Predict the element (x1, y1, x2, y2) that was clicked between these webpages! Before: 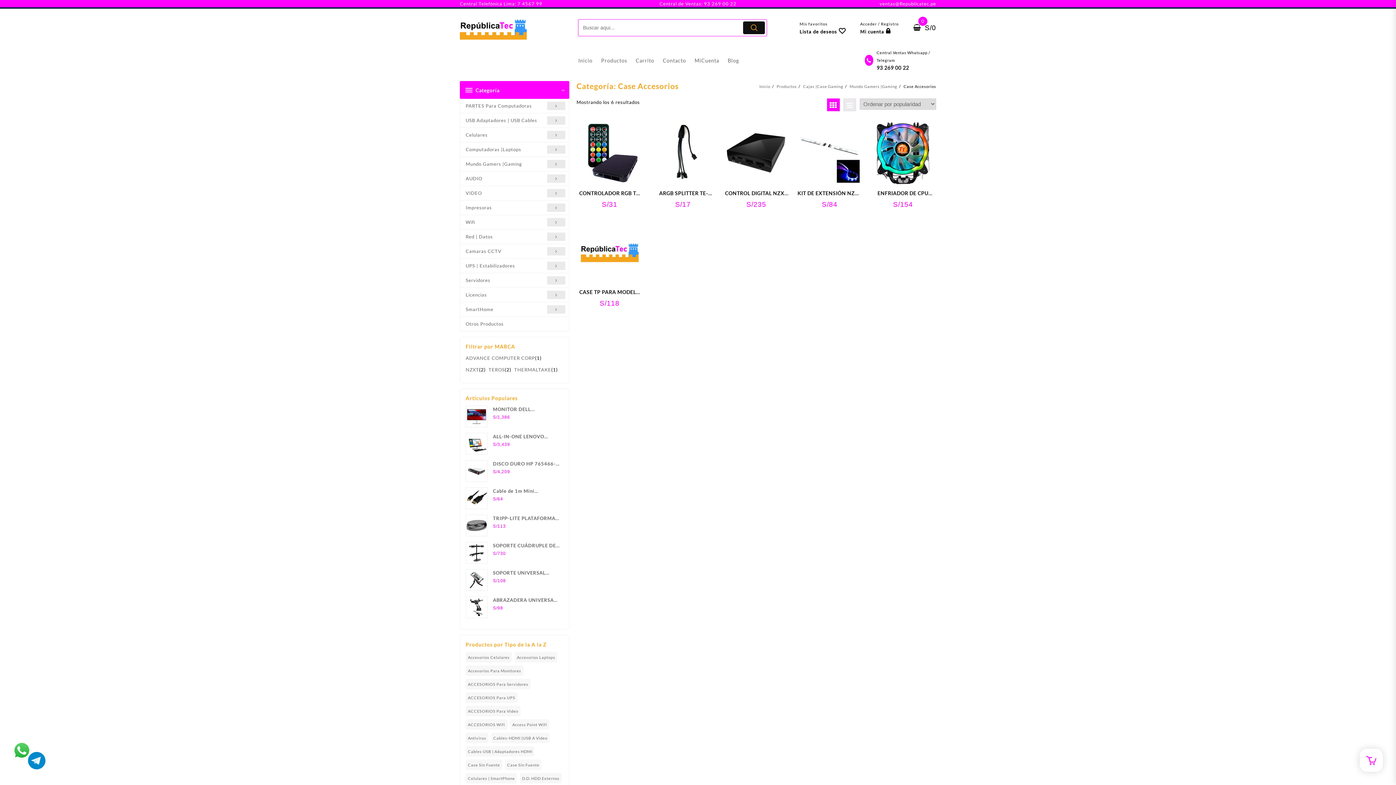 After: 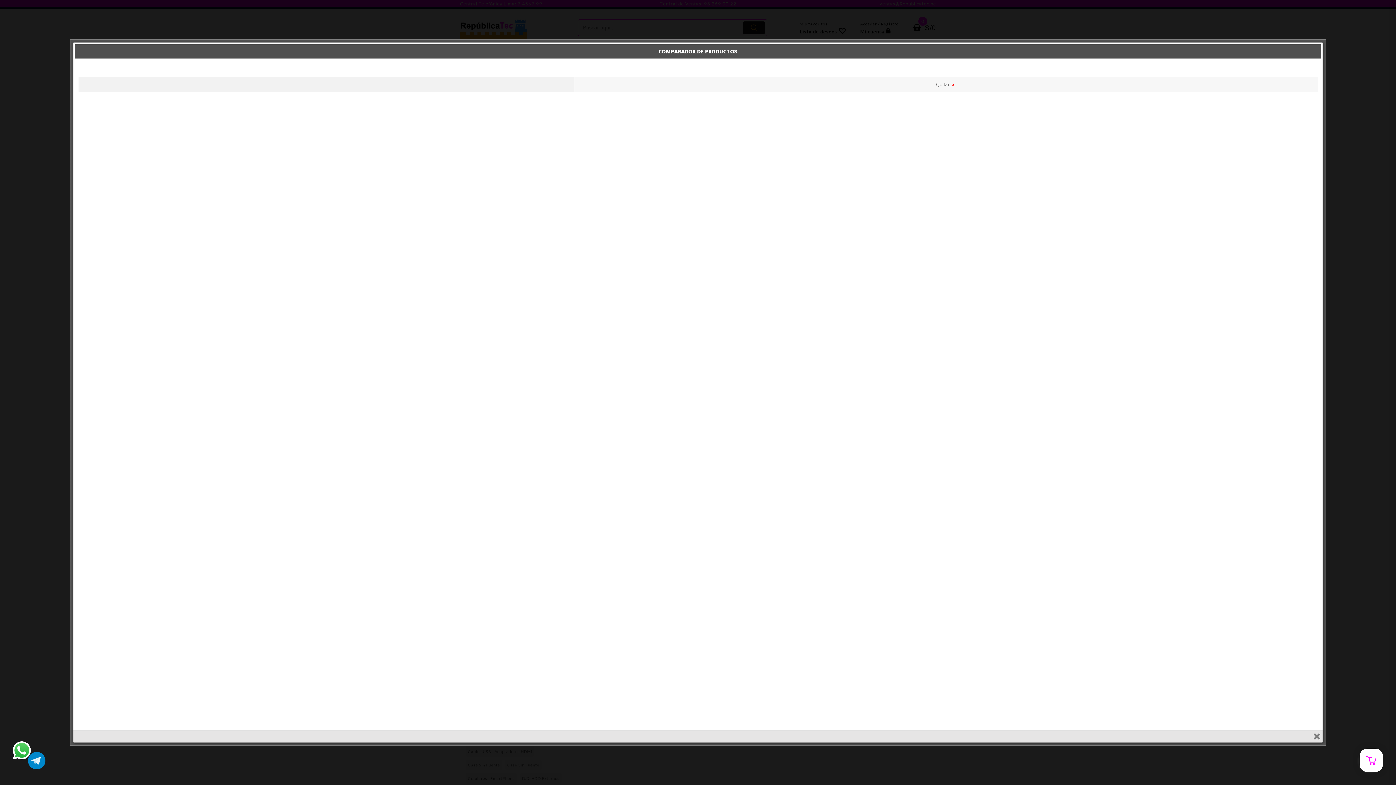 Action: bbox: (621, 272, 625, 276)